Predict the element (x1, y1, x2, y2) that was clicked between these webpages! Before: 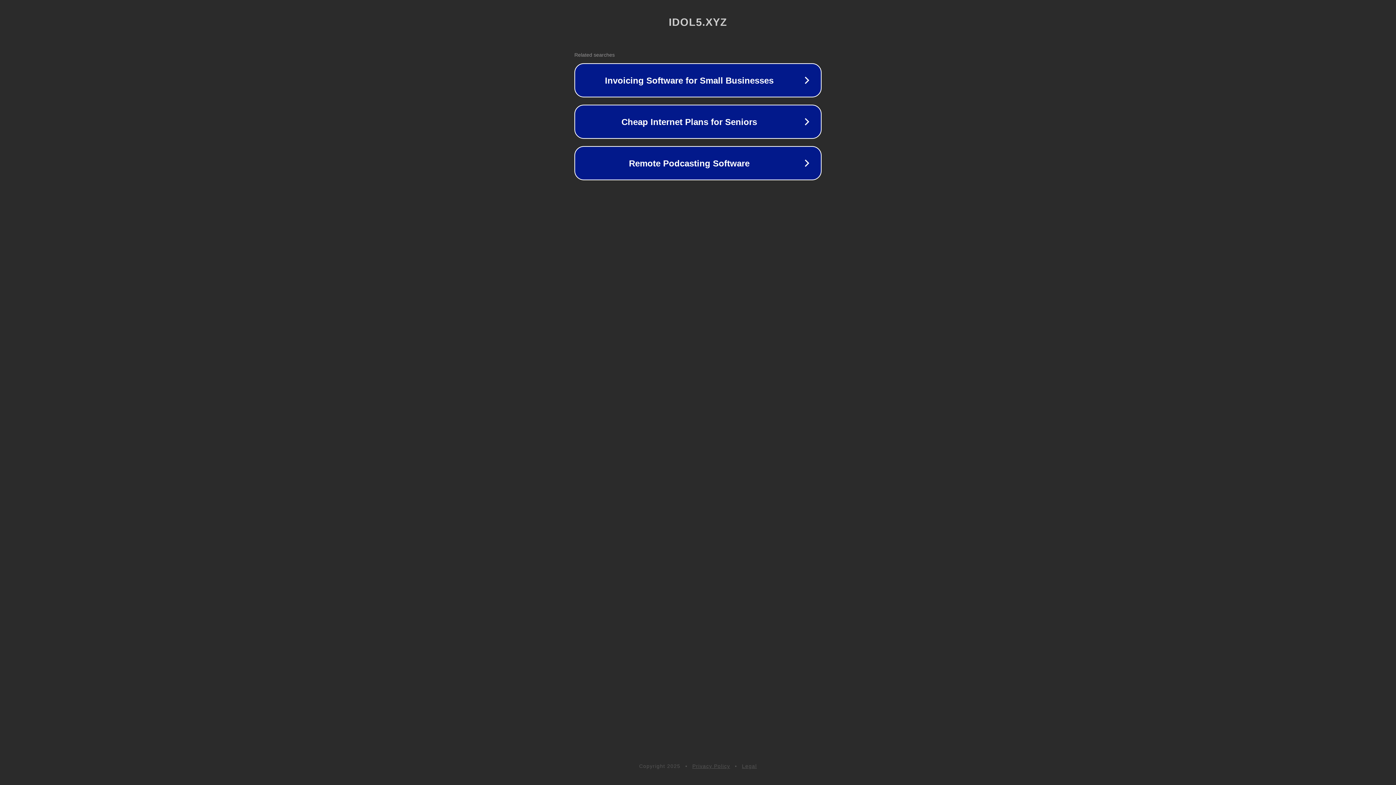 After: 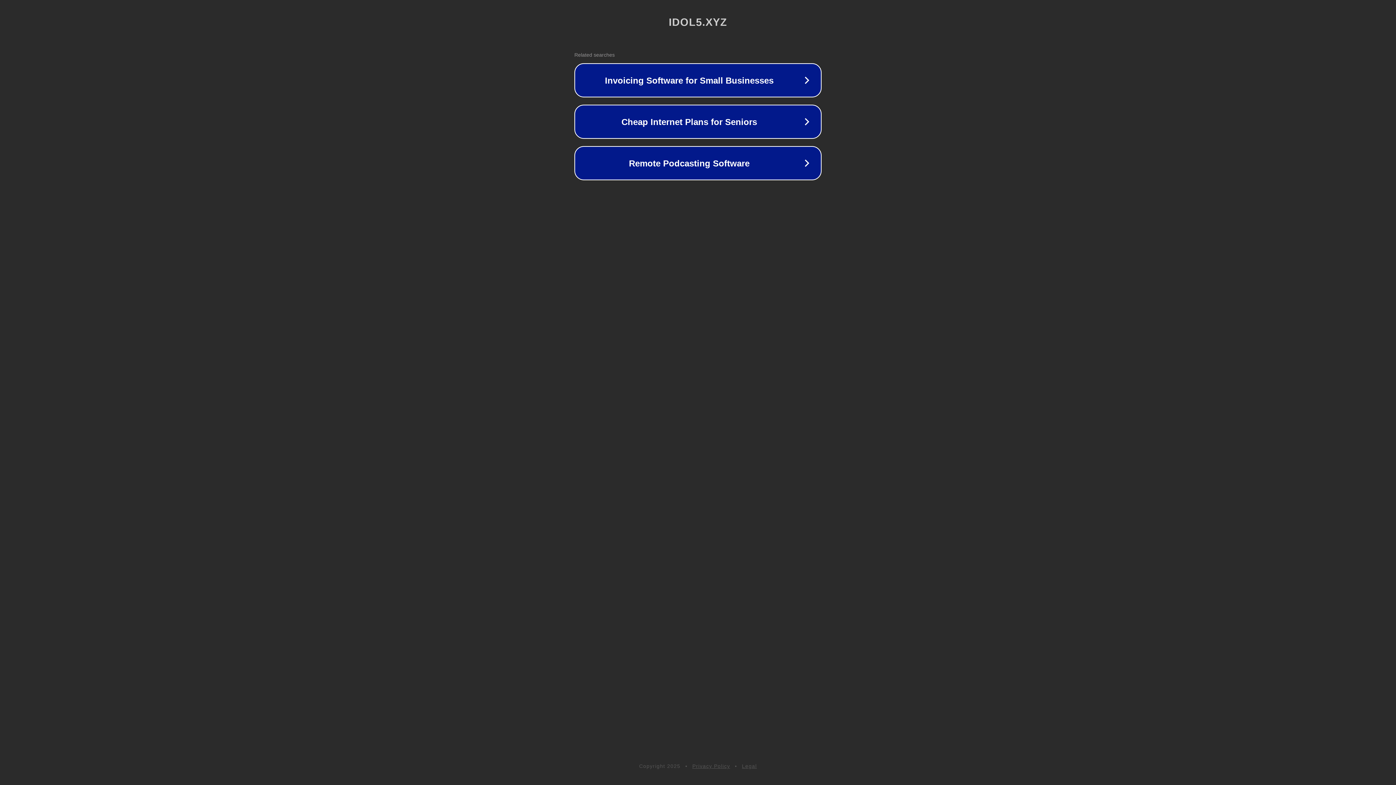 Action: bbox: (692, 763, 730, 769) label: Privacy Policy